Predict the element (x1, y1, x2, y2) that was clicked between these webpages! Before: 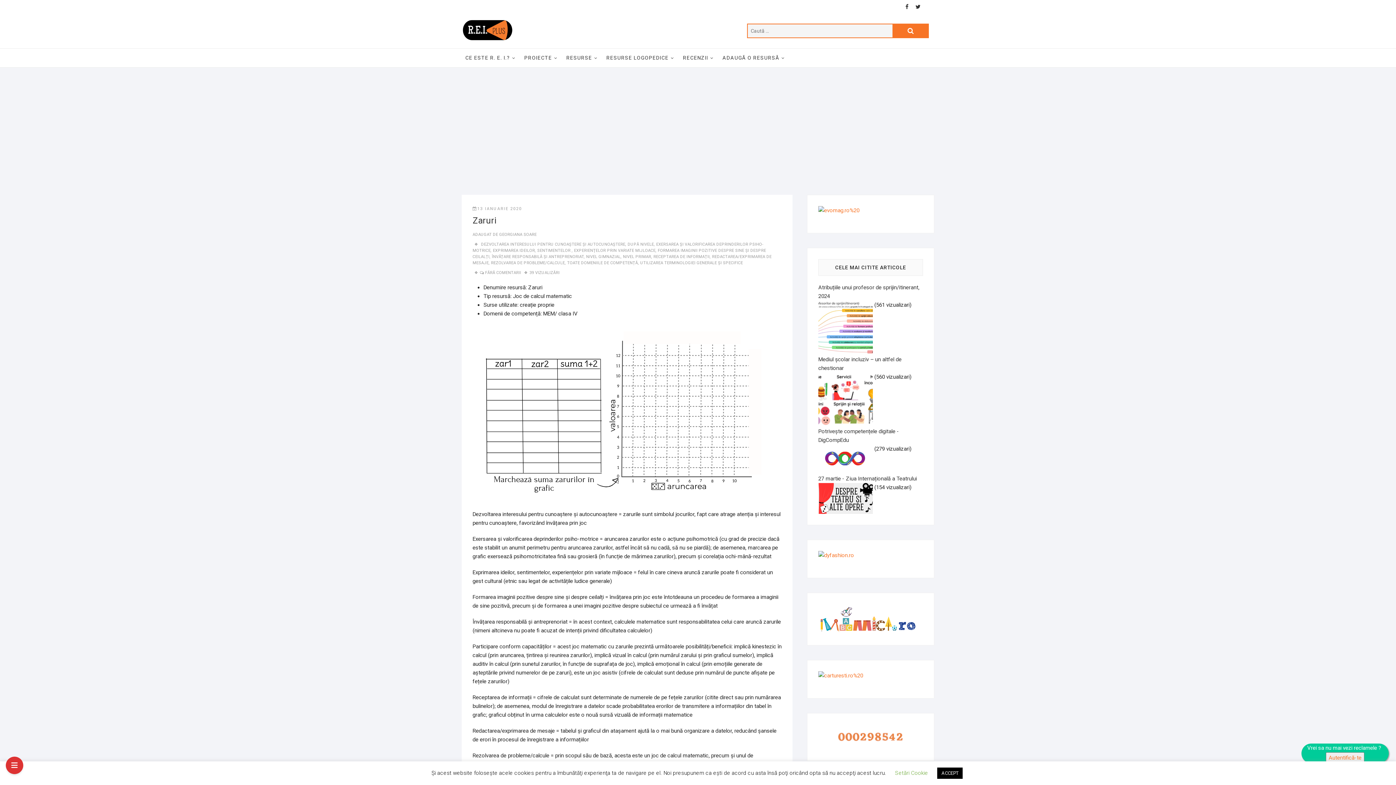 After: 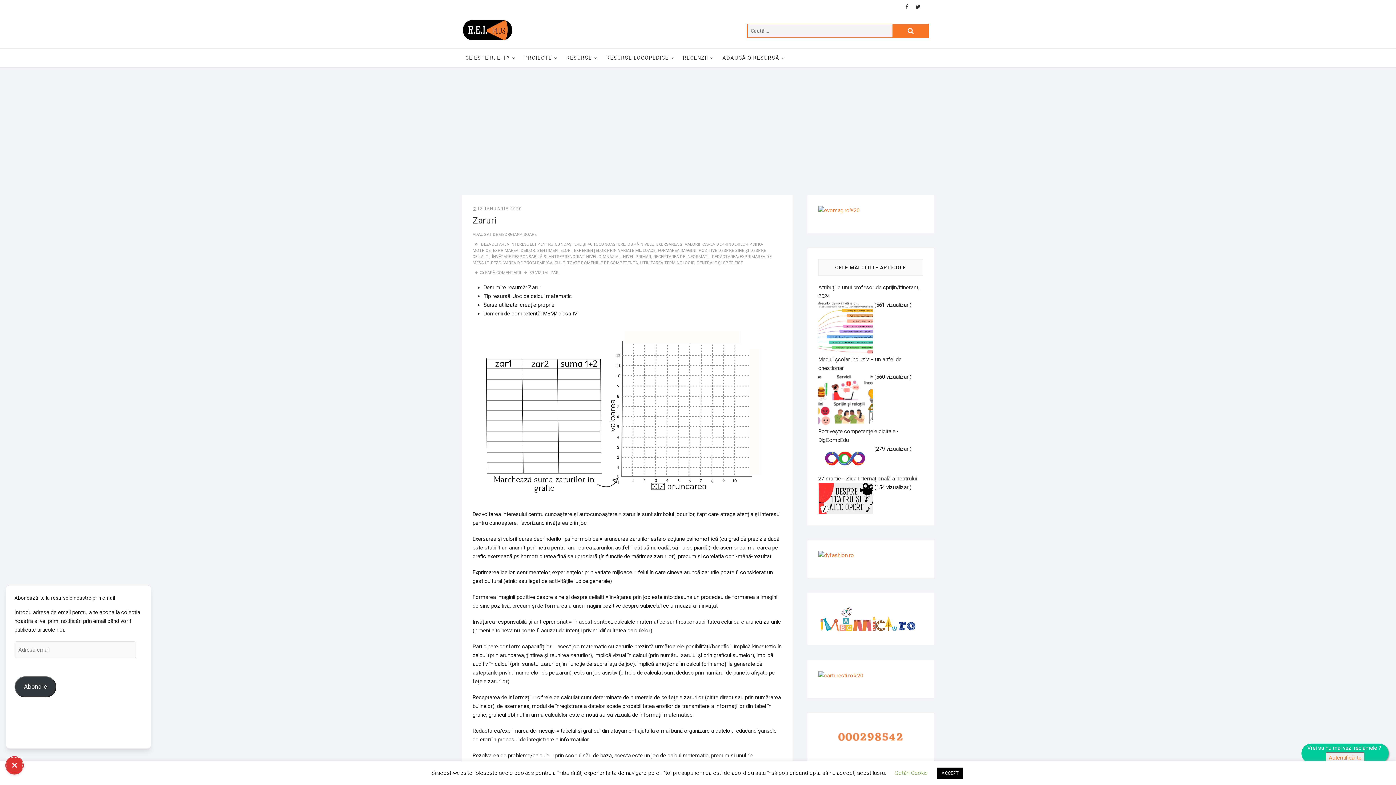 Action: bbox: (5, 757, 23, 774)